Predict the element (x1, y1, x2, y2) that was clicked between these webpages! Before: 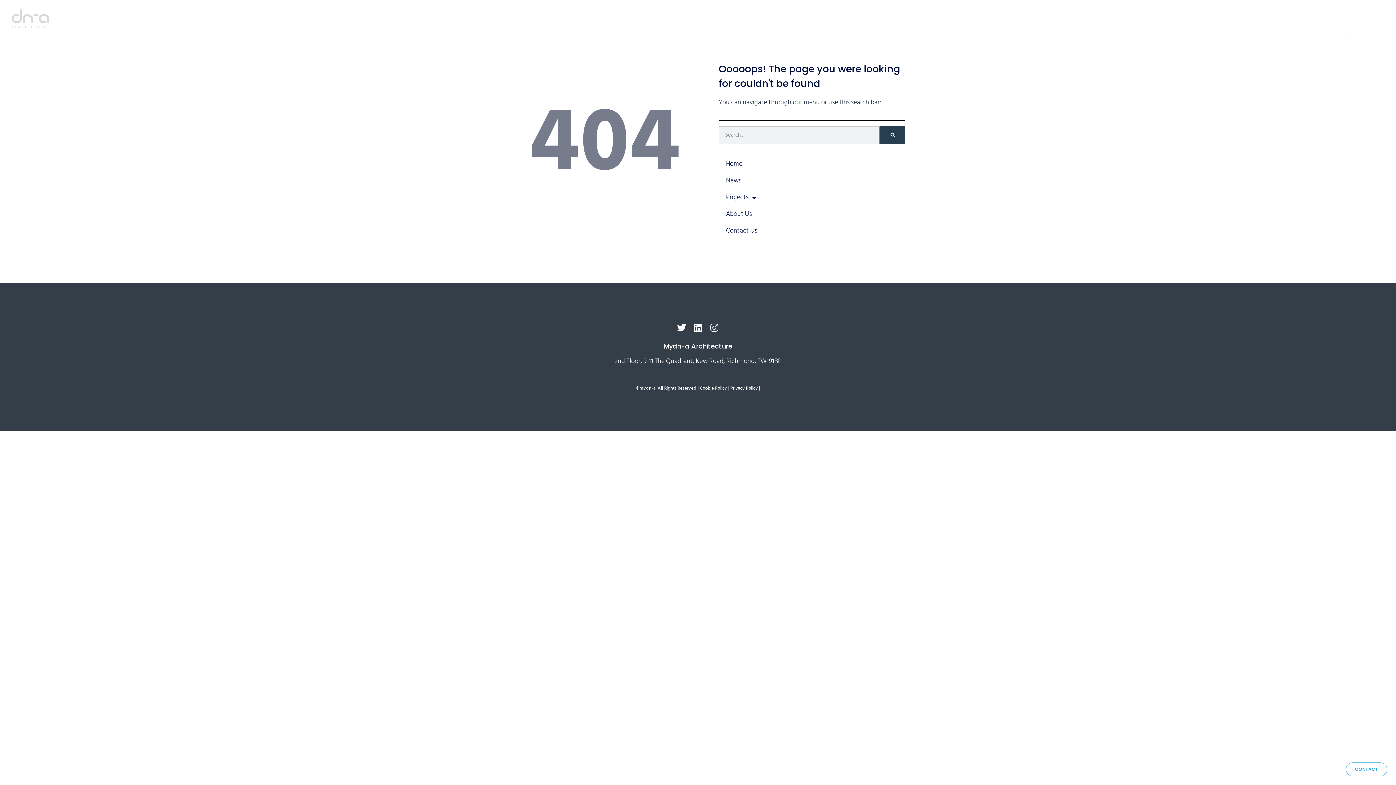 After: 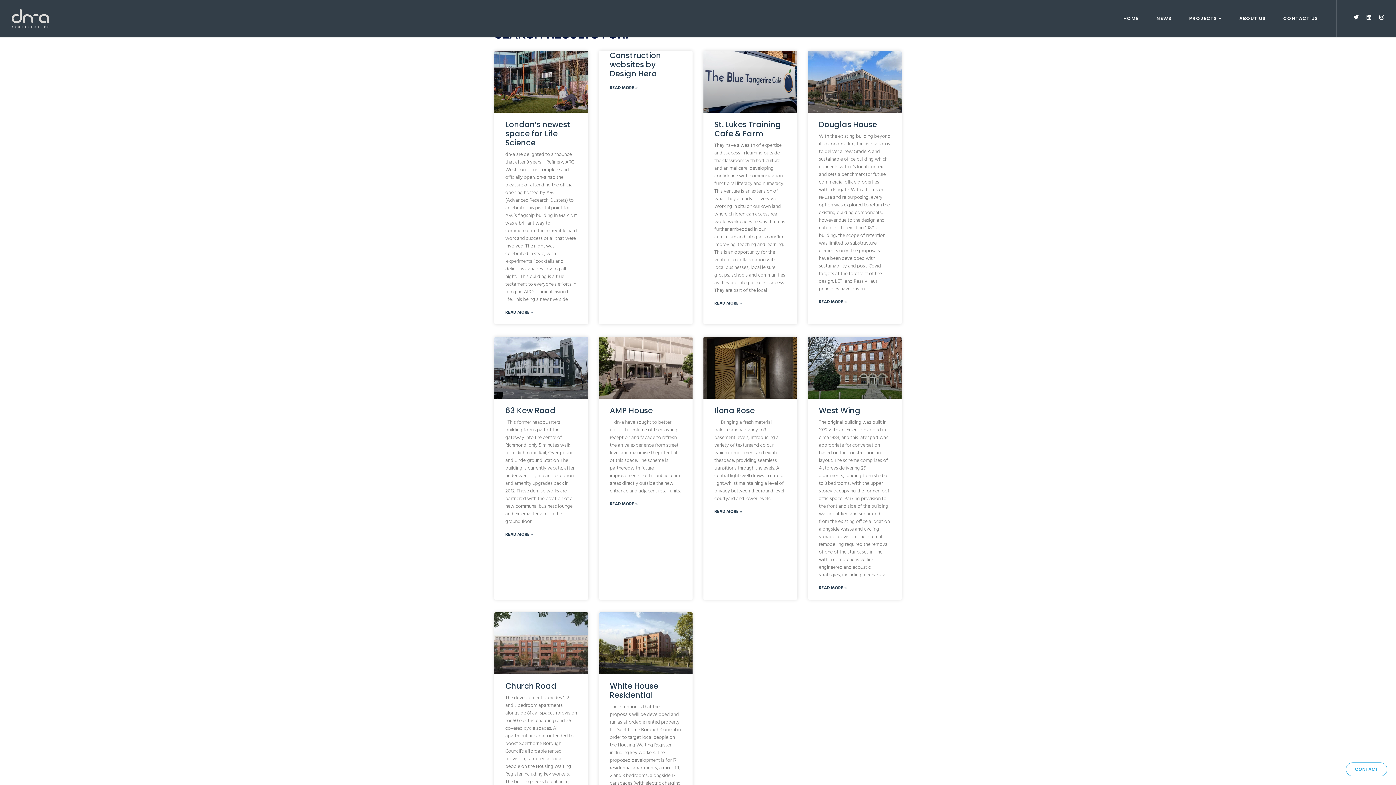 Action: bbox: (879, 126, 905, 144) label: Search